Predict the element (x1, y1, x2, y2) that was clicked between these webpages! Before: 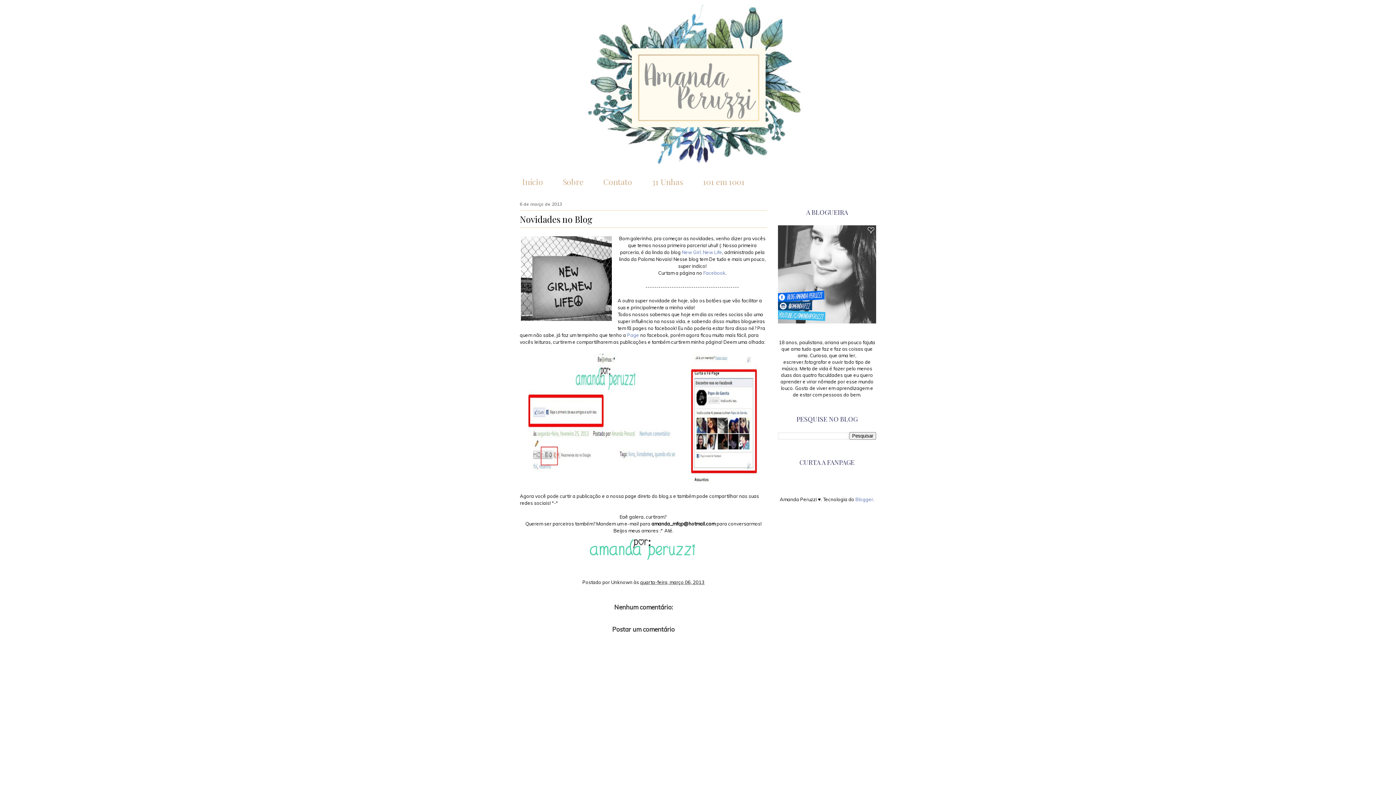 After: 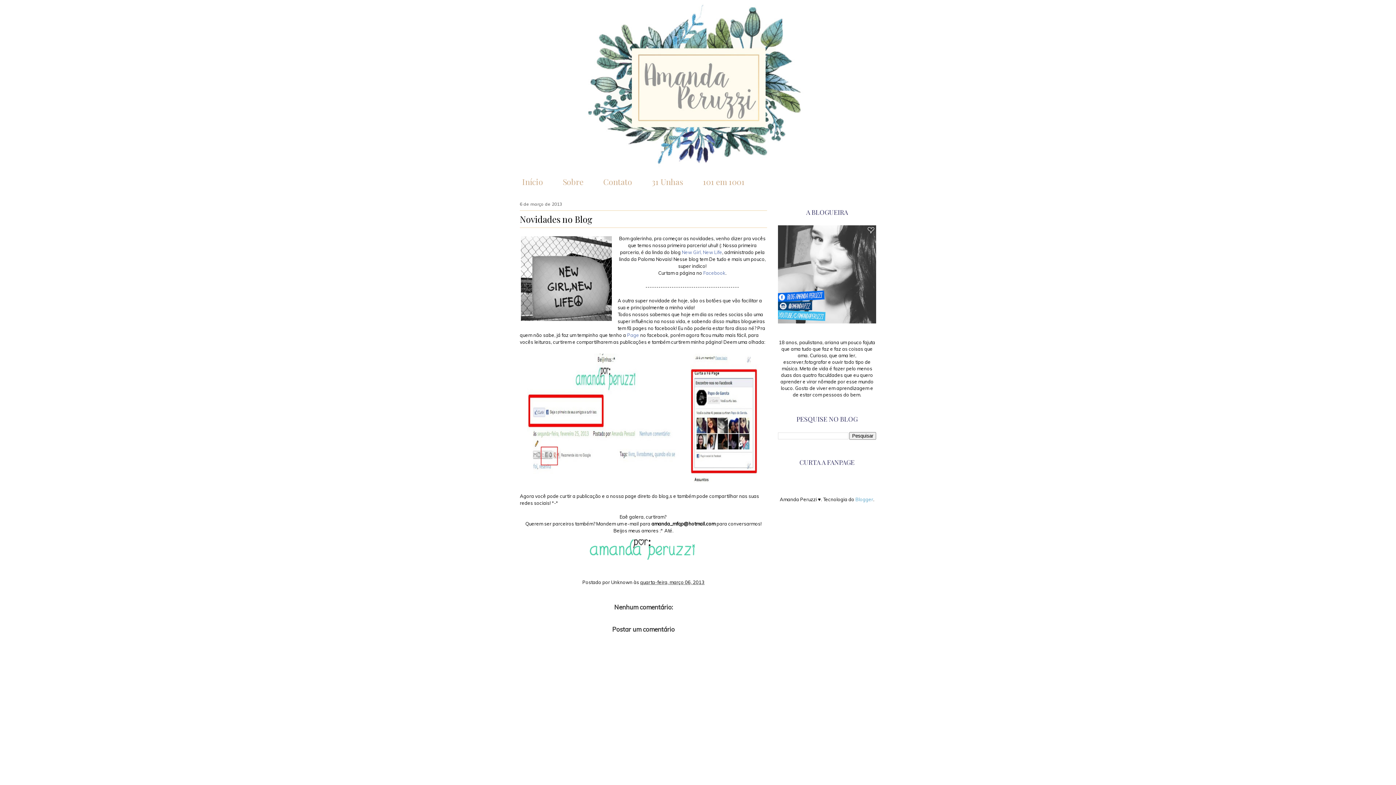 Action: label: Blogger bbox: (855, 496, 873, 502)